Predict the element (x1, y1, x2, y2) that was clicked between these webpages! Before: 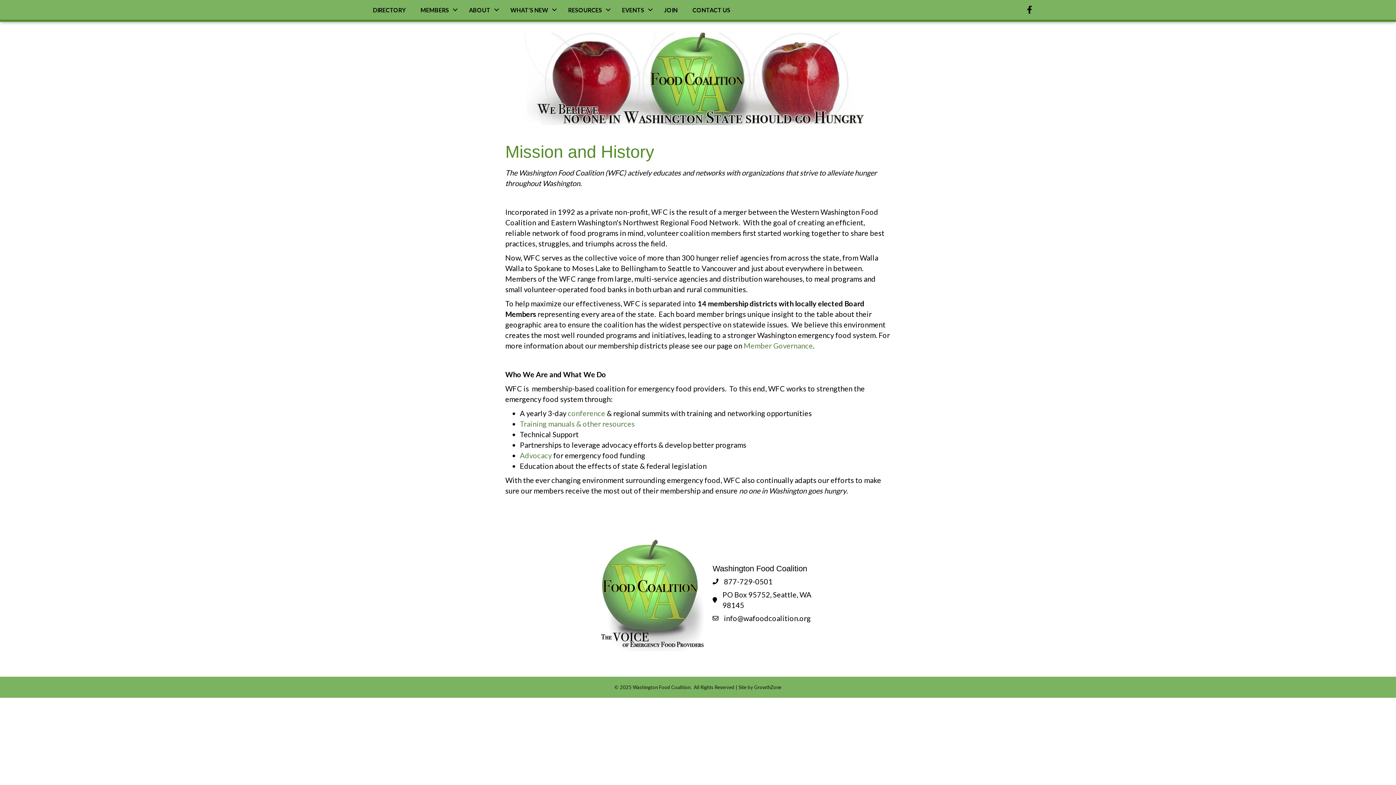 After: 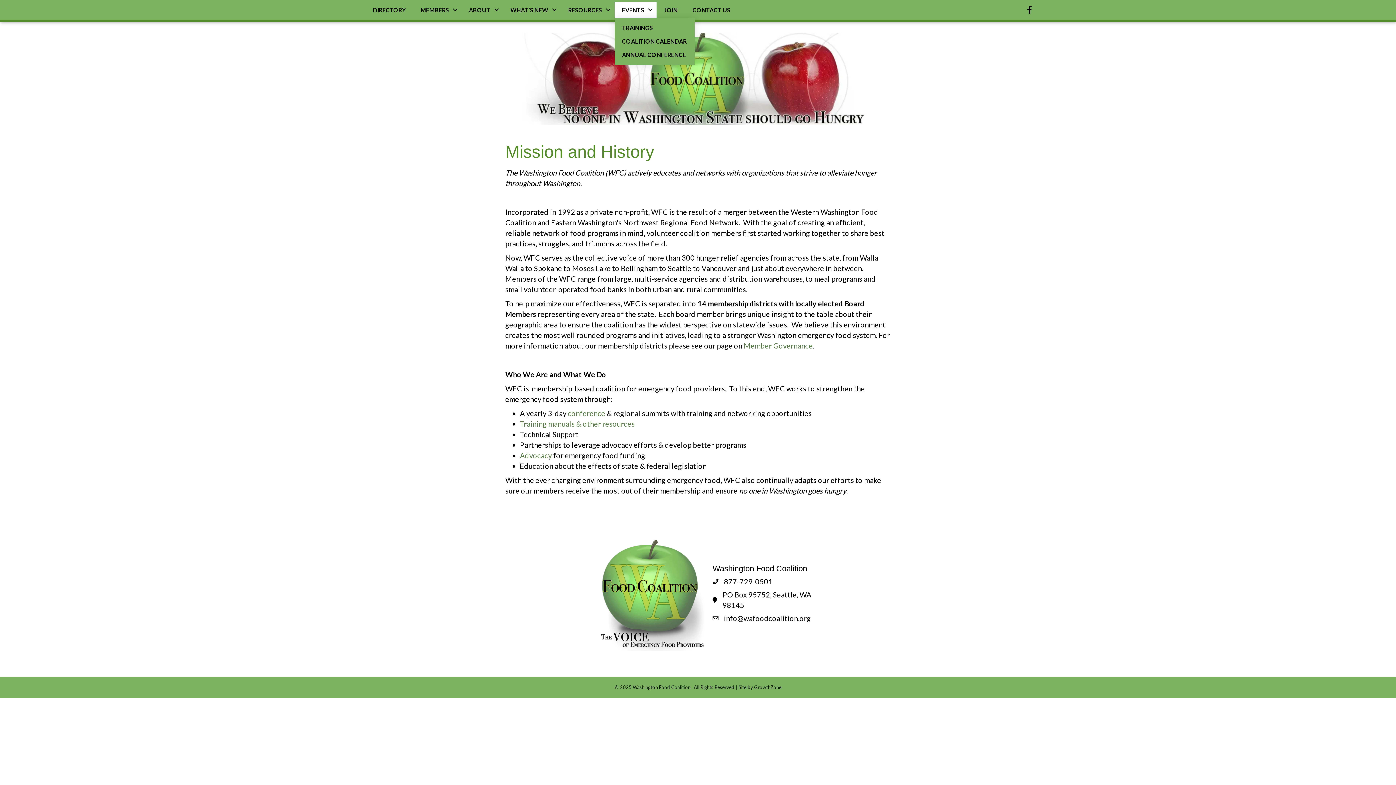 Action: label: EVENTS bbox: (614, 2, 656, 17)